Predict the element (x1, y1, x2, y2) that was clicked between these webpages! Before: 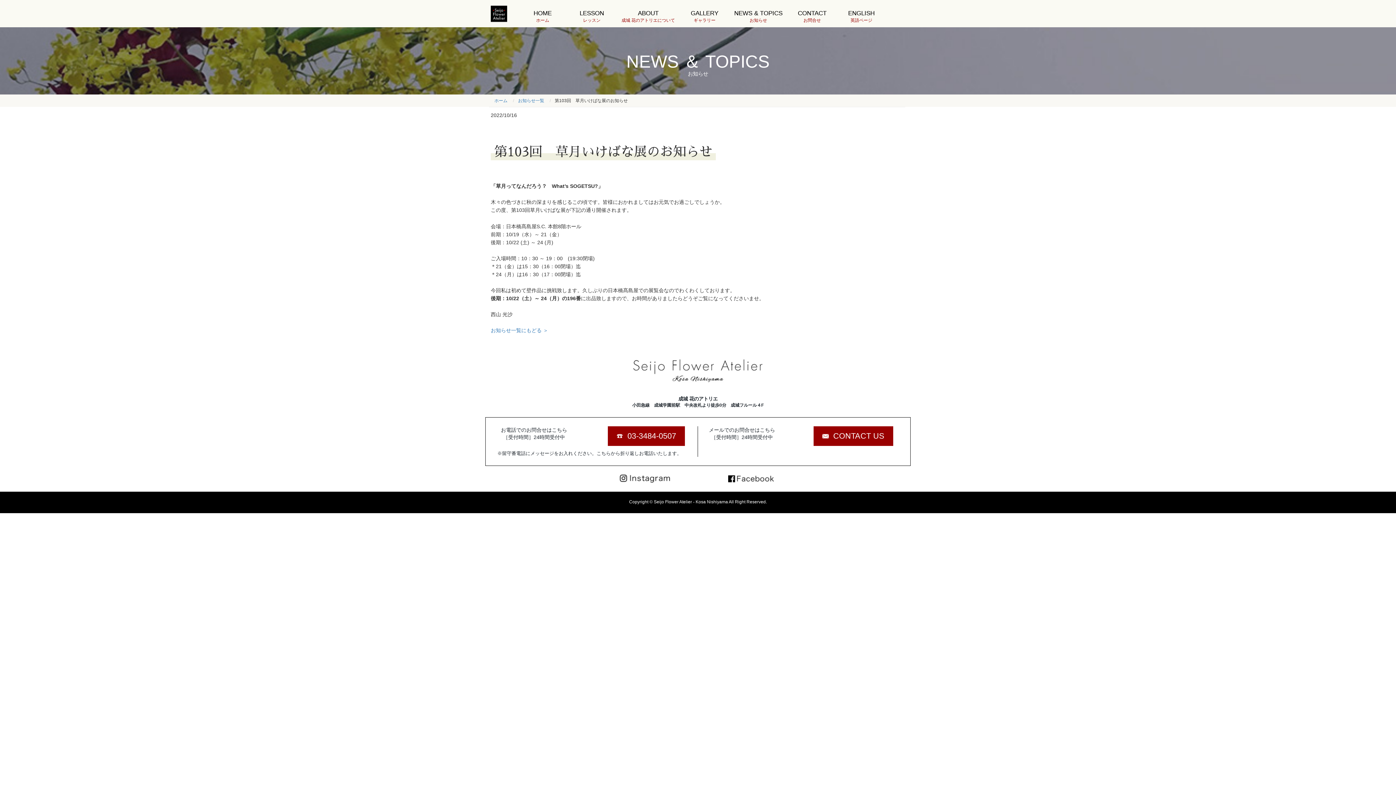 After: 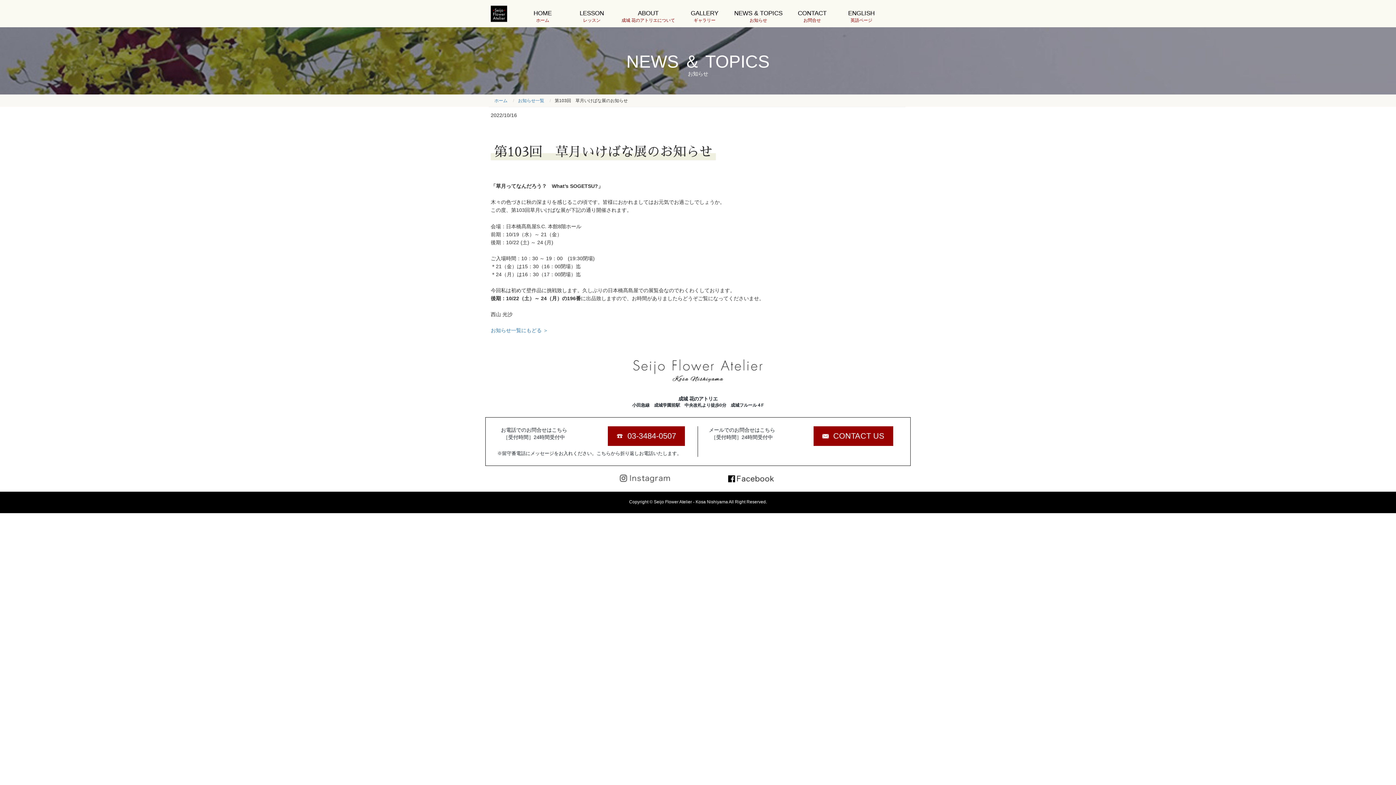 Action: bbox: (619, 475, 670, 481)